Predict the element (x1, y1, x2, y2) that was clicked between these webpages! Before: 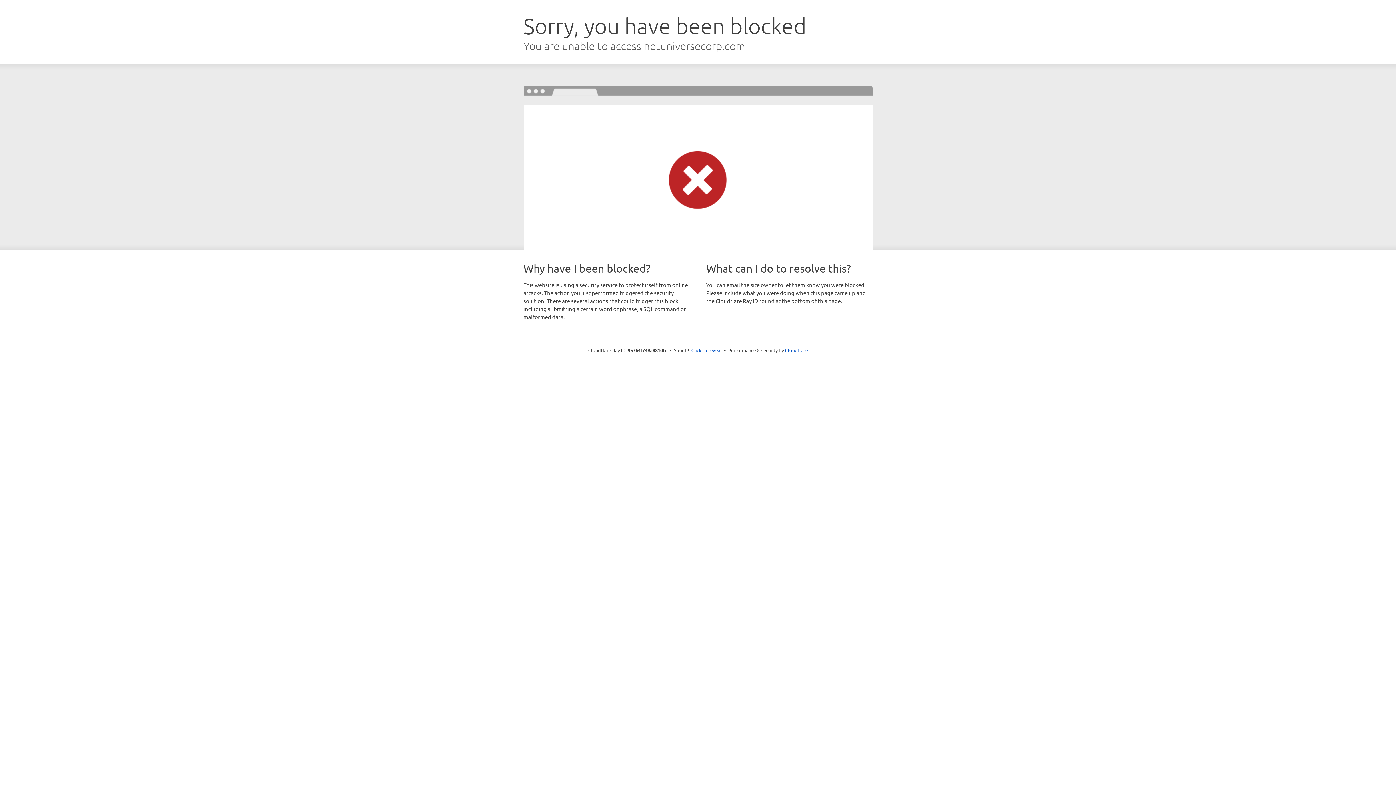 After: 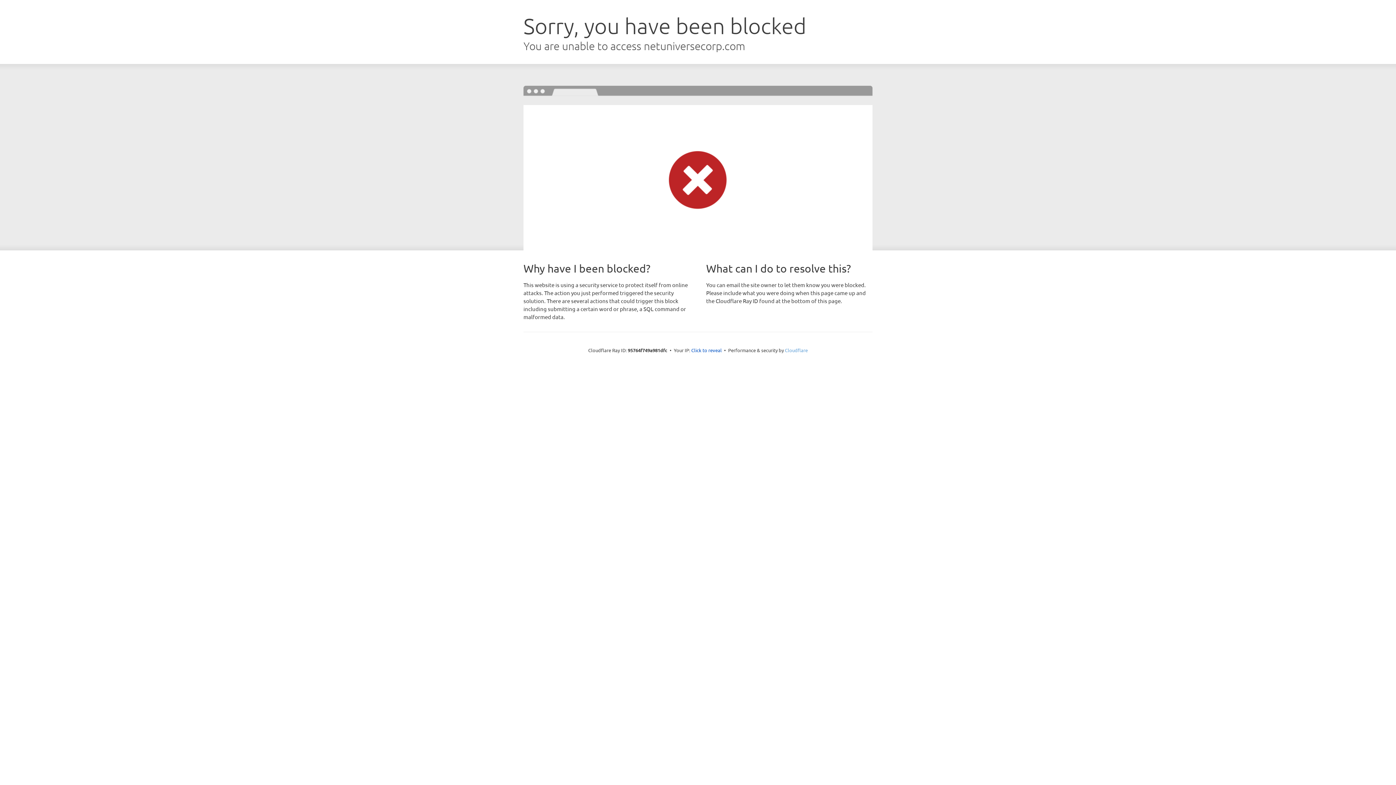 Action: label: Cloudflare bbox: (785, 347, 808, 353)